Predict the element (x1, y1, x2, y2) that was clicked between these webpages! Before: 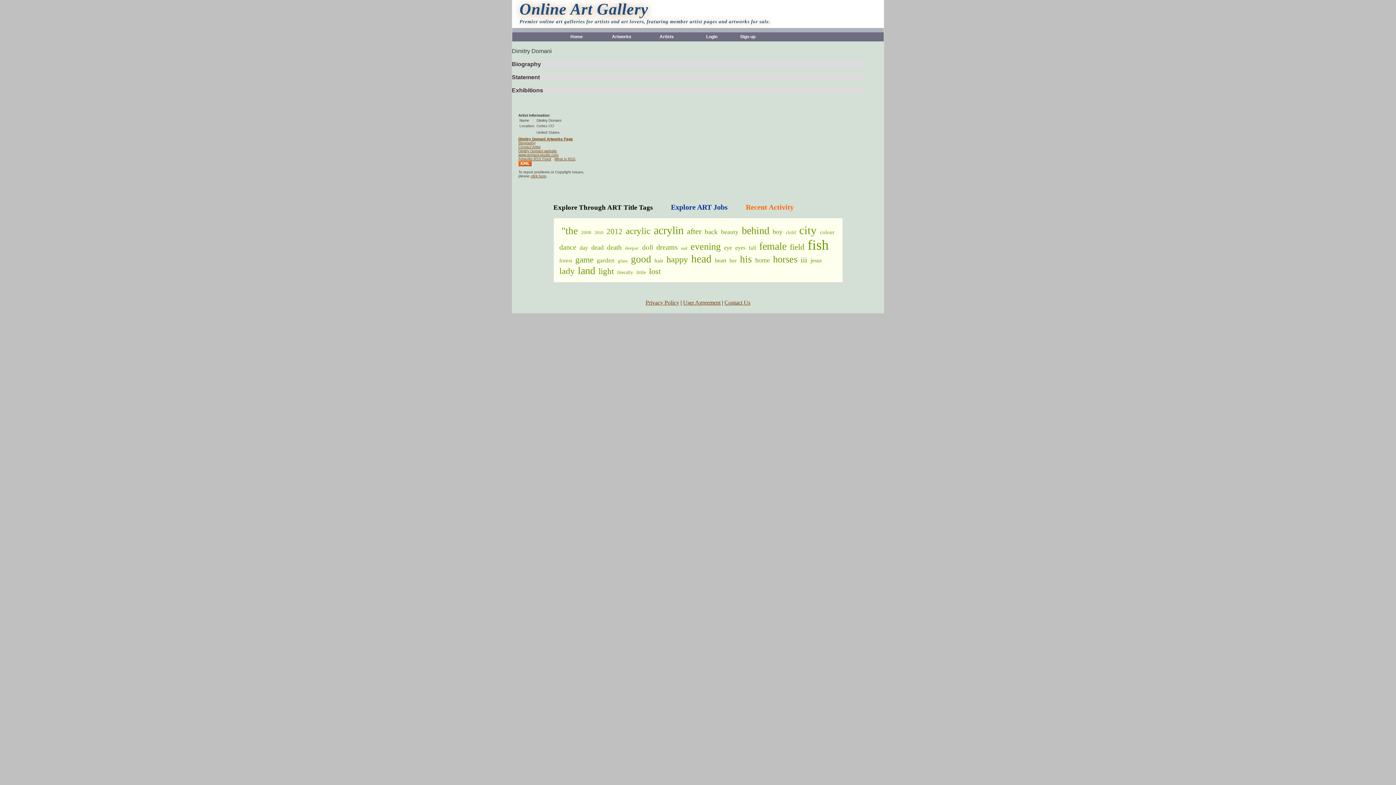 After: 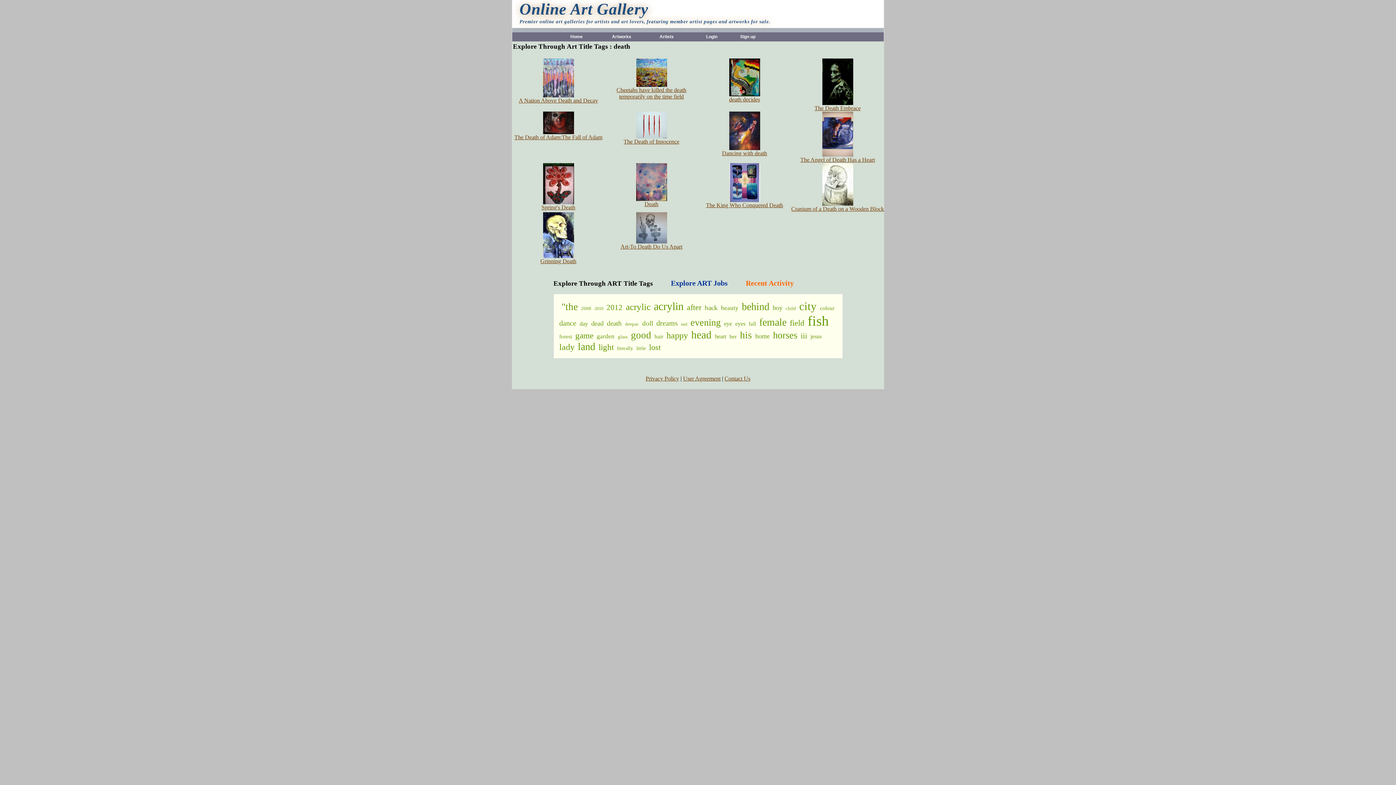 Action: bbox: (607, 243, 622, 251) label: death